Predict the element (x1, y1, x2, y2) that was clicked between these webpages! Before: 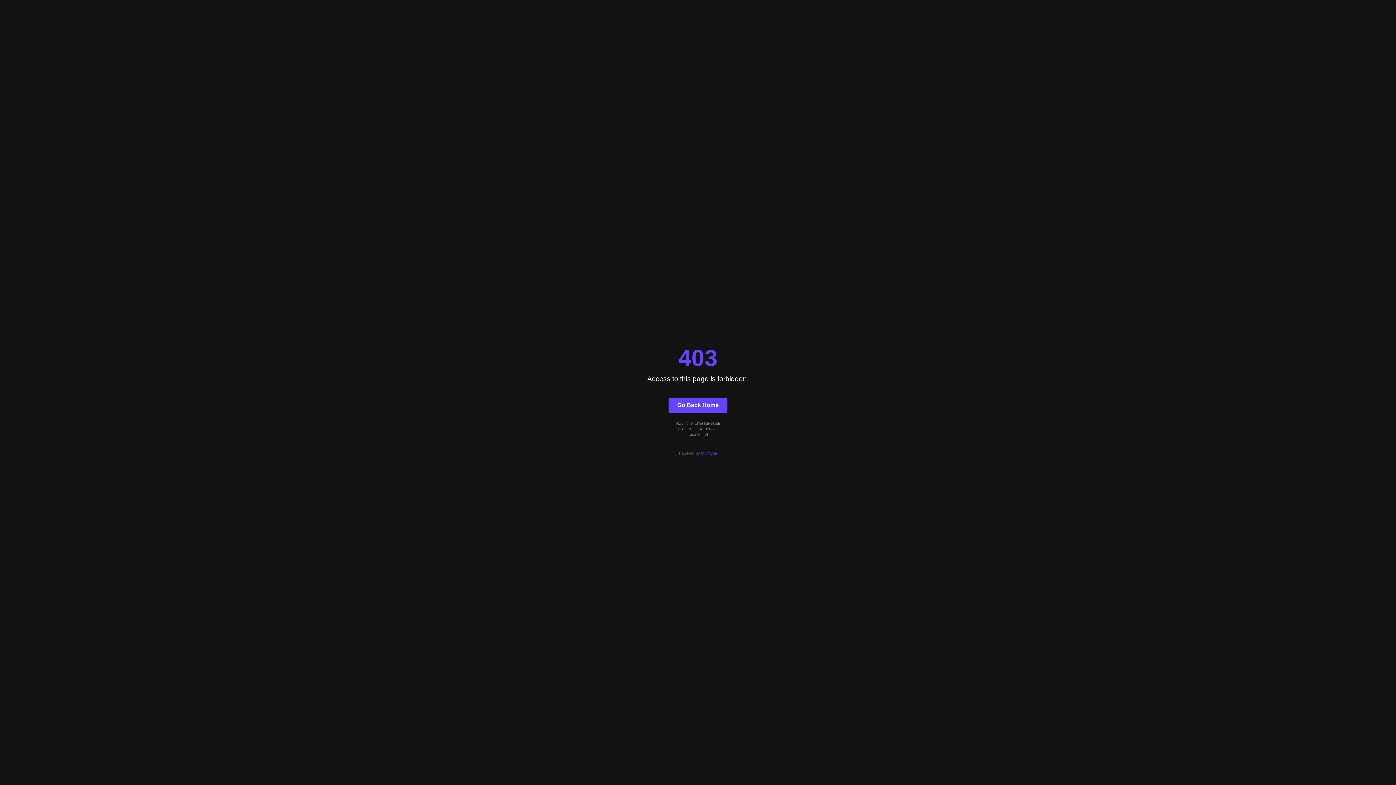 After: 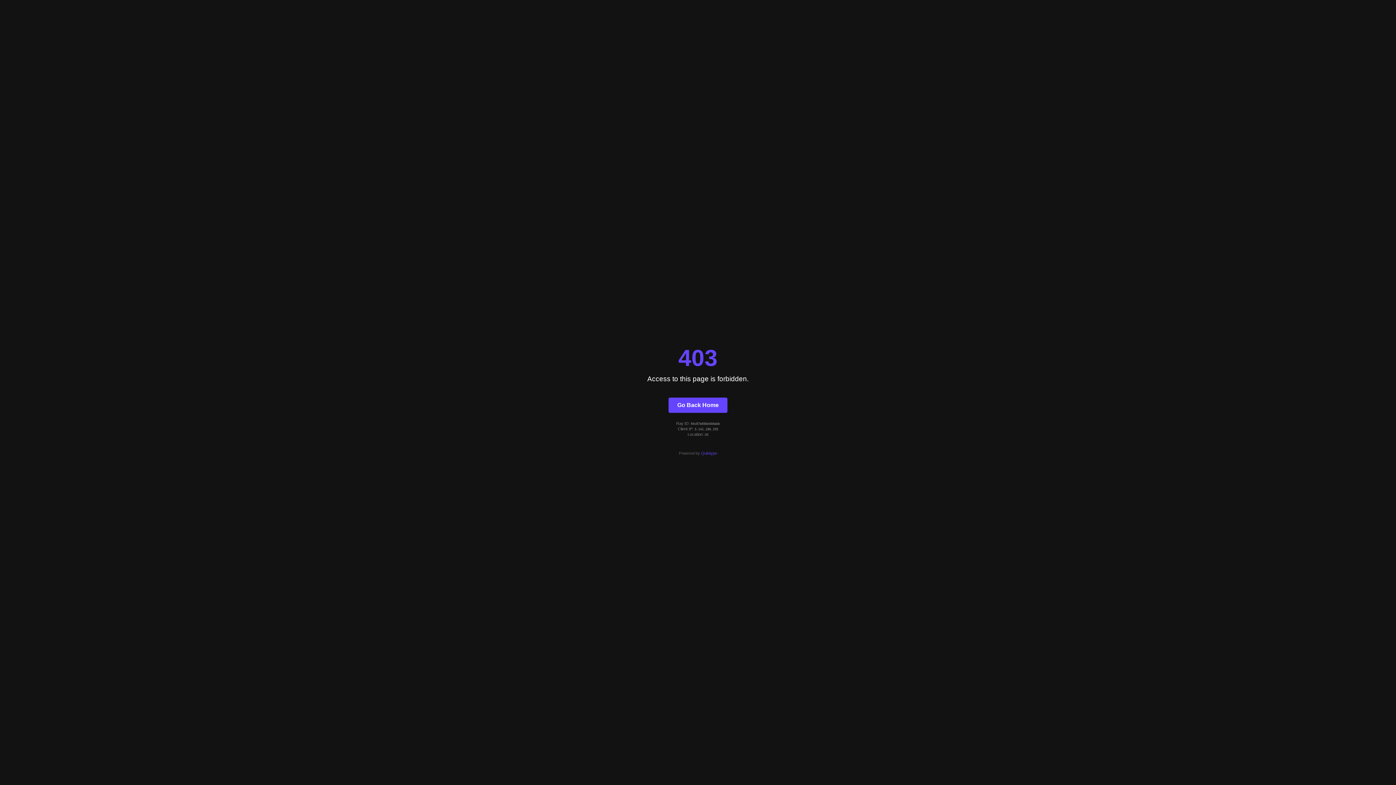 Action: bbox: (701, 451, 717, 455) label: Quintype